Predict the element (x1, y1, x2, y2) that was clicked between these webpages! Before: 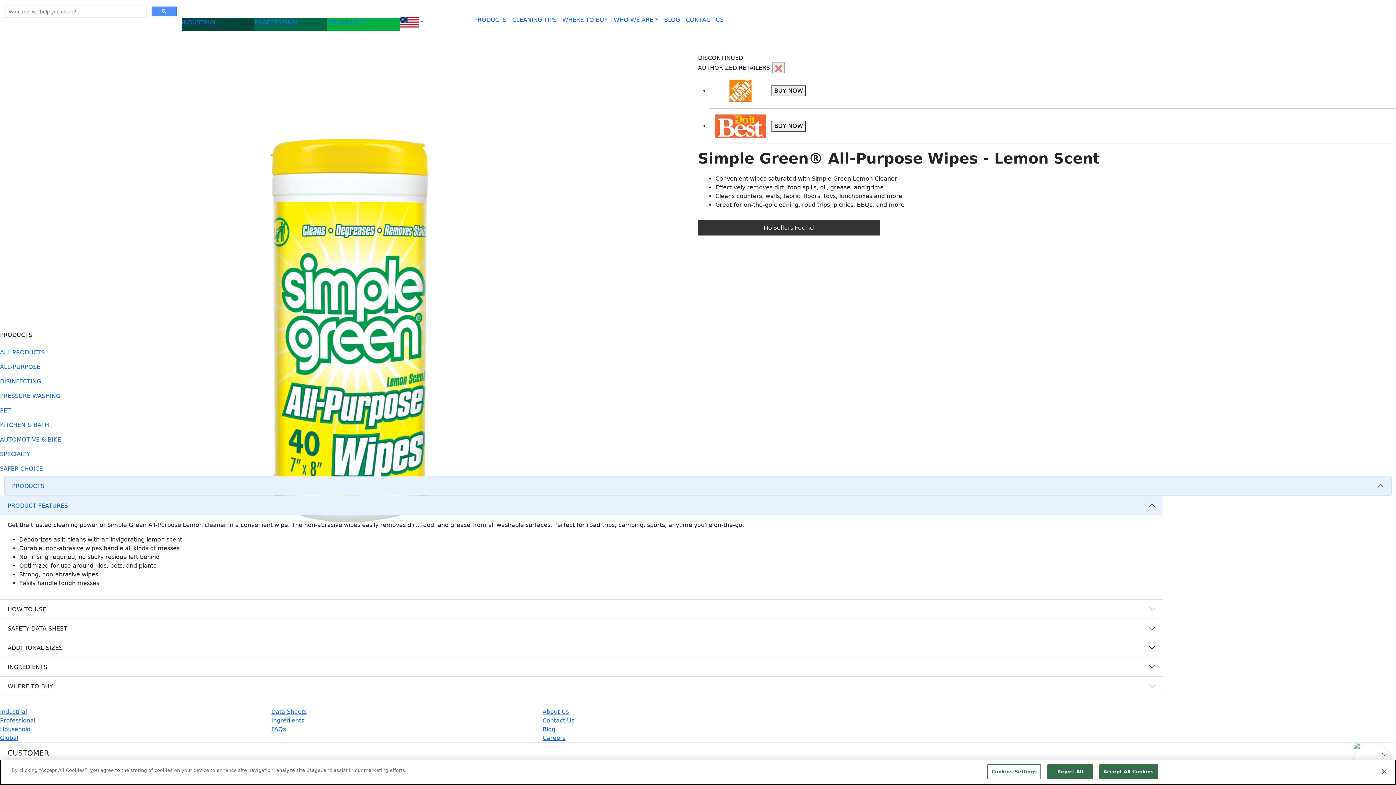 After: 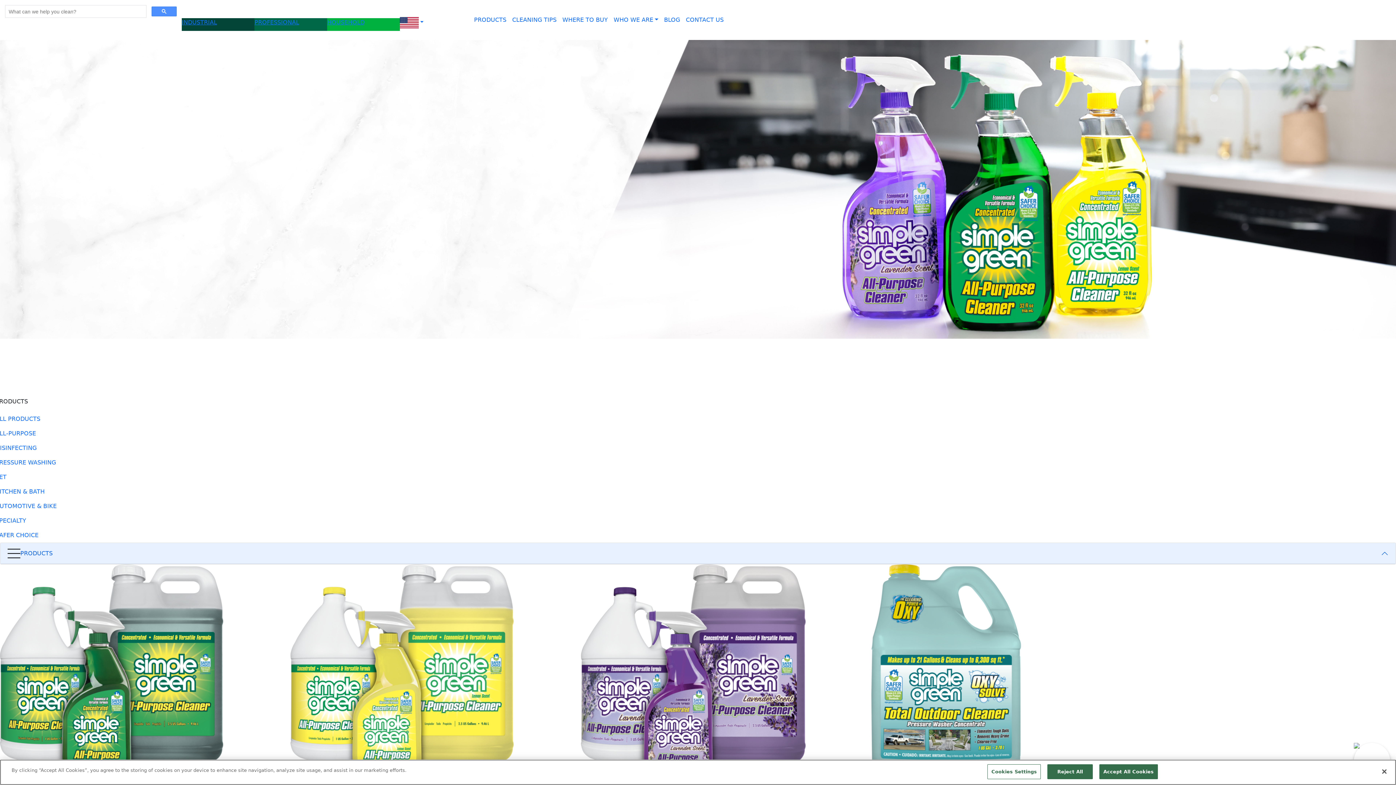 Action: bbox: (0, 461, 61, 476) label: SAFER CHOICE